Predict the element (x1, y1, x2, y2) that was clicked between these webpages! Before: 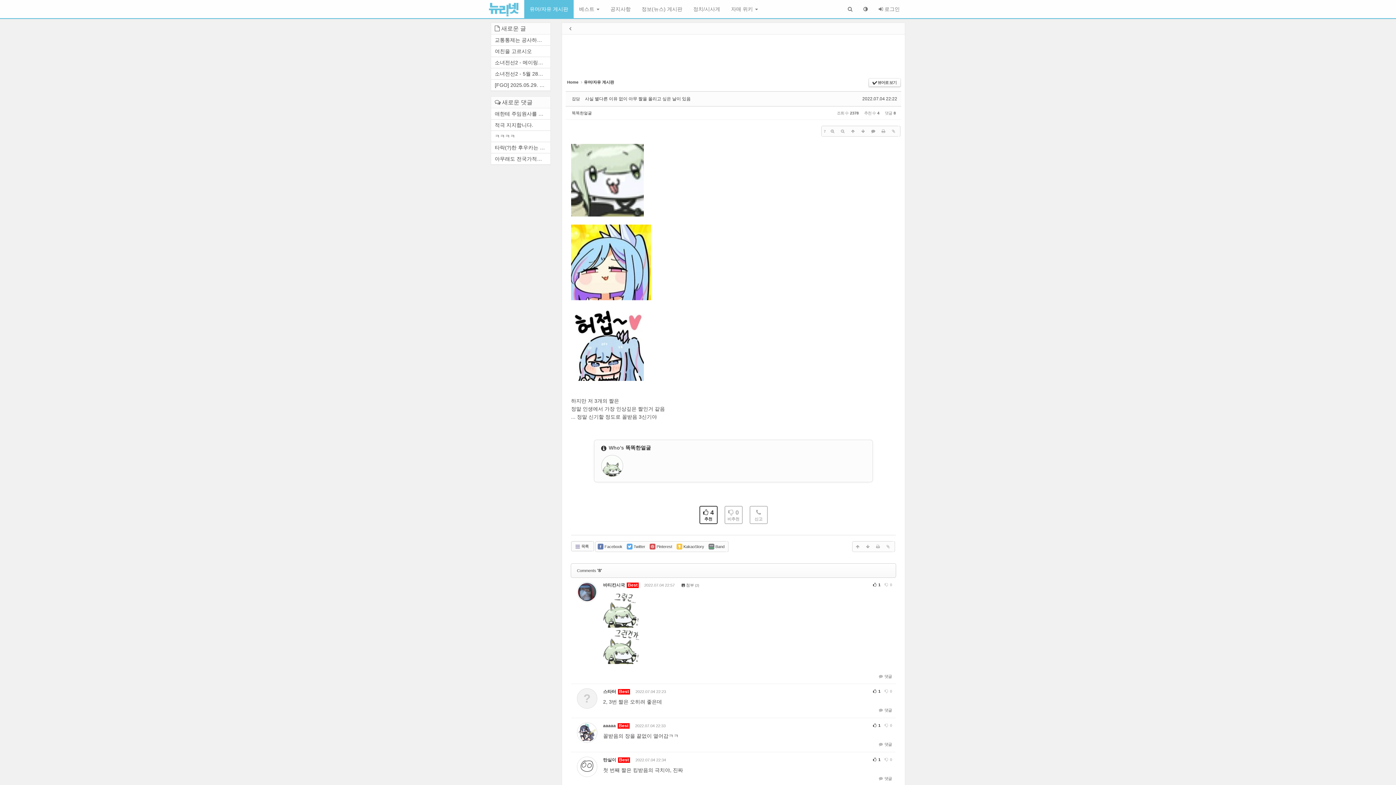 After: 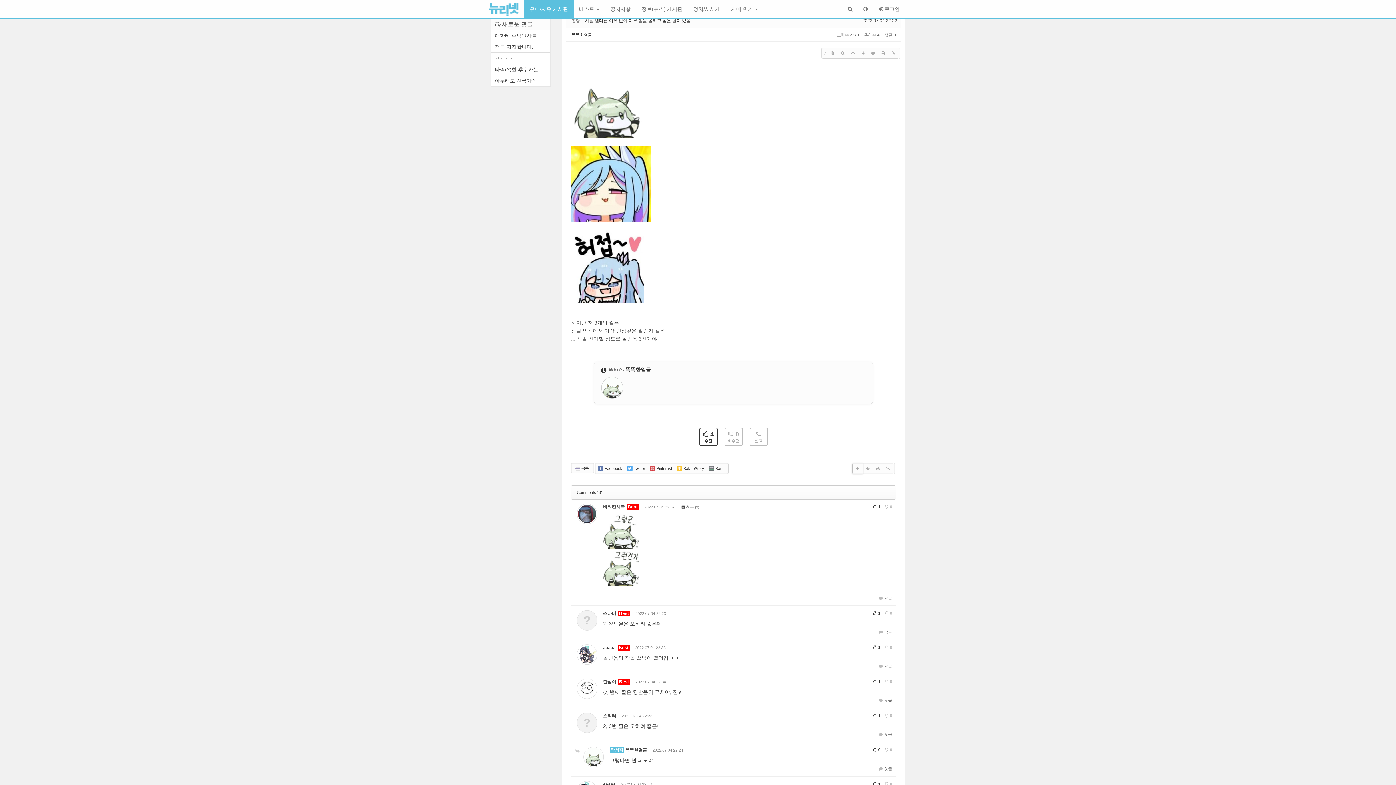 Action: bbox: (852, 541, 862, 552)